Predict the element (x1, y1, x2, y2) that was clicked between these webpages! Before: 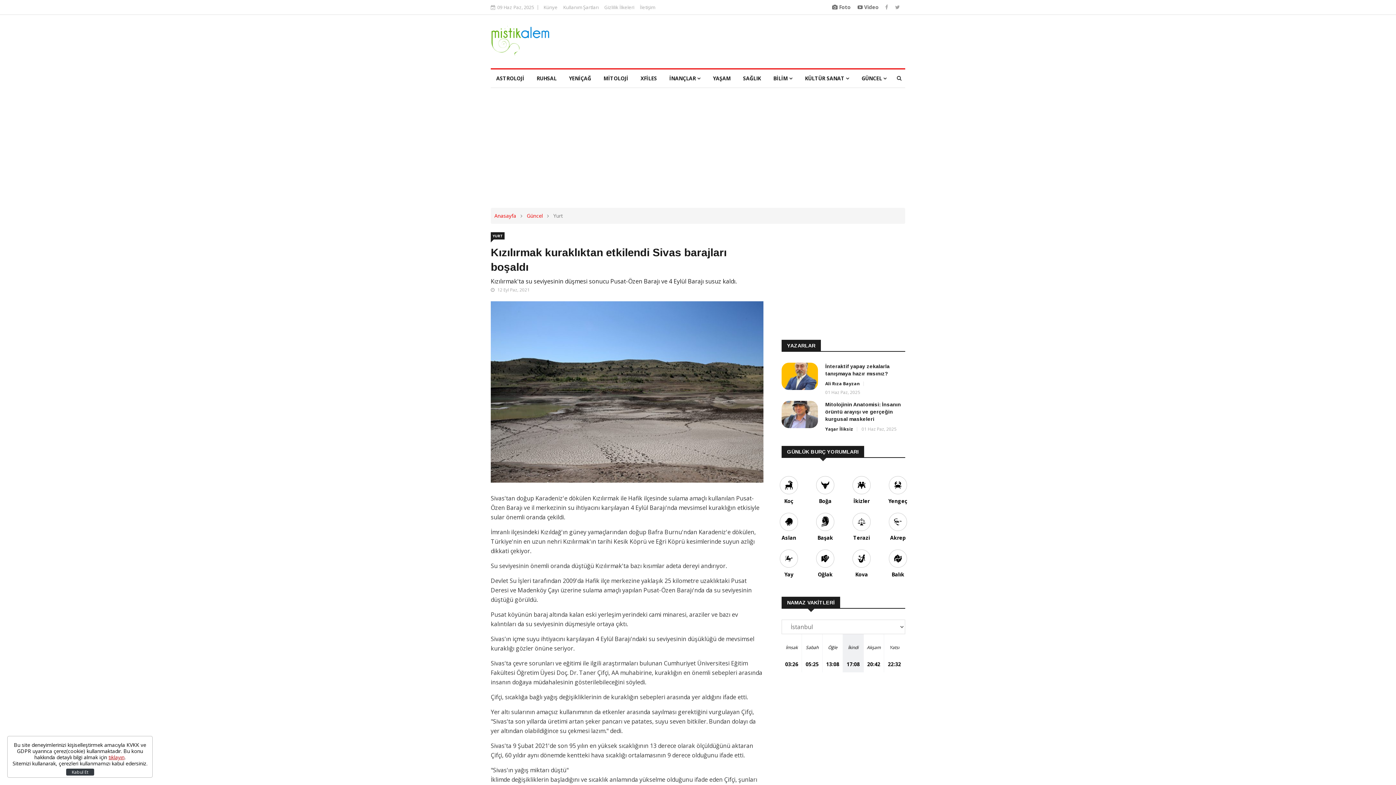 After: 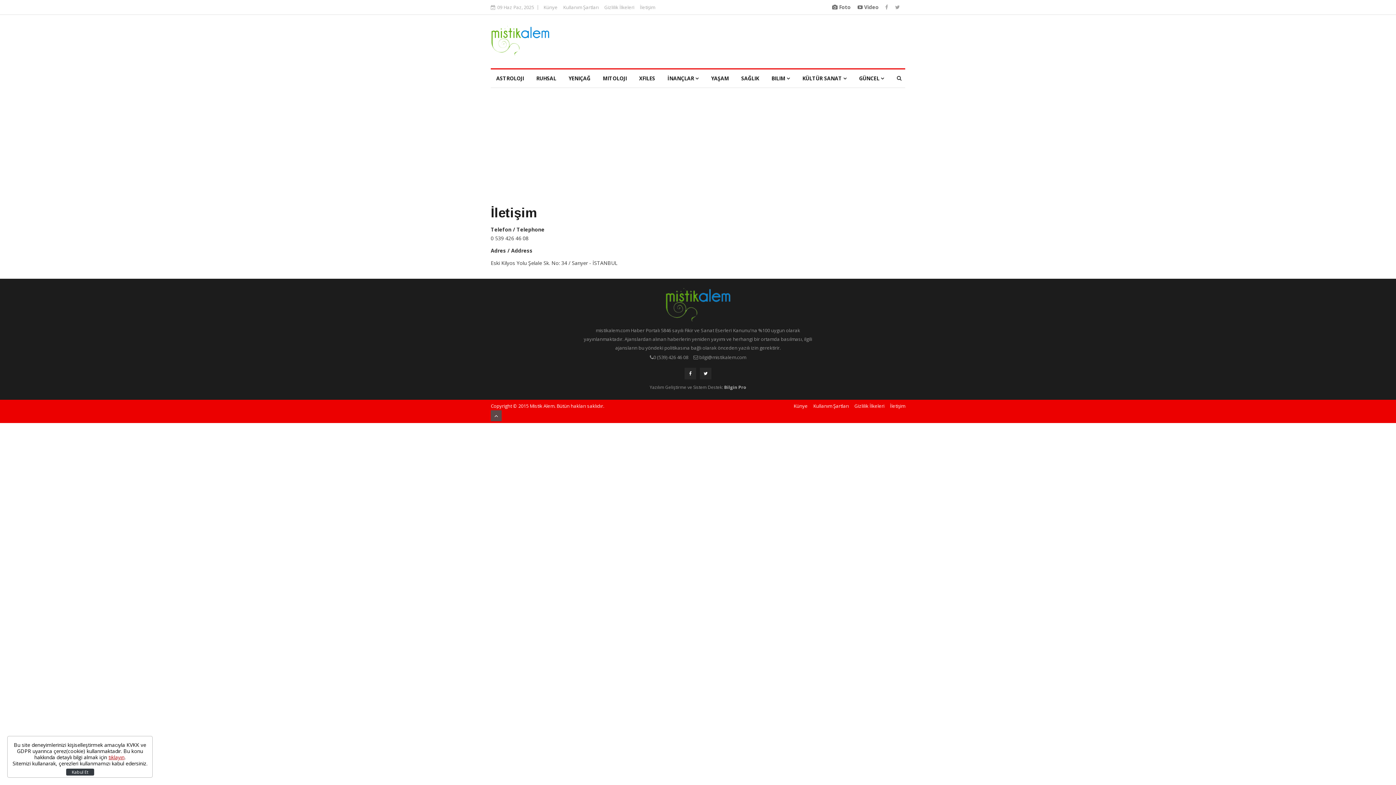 Action: label: İletişim bbox: (640, 4, 655, 10)